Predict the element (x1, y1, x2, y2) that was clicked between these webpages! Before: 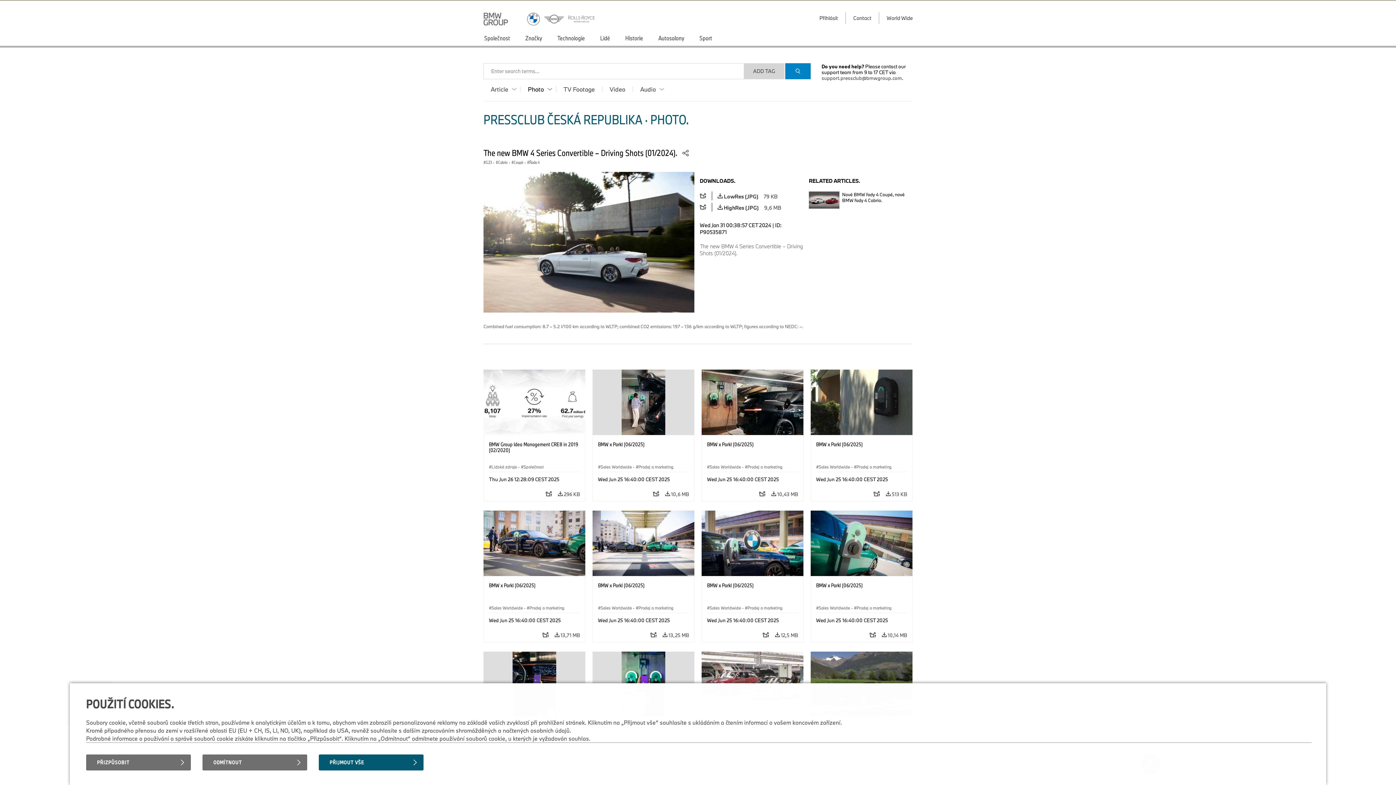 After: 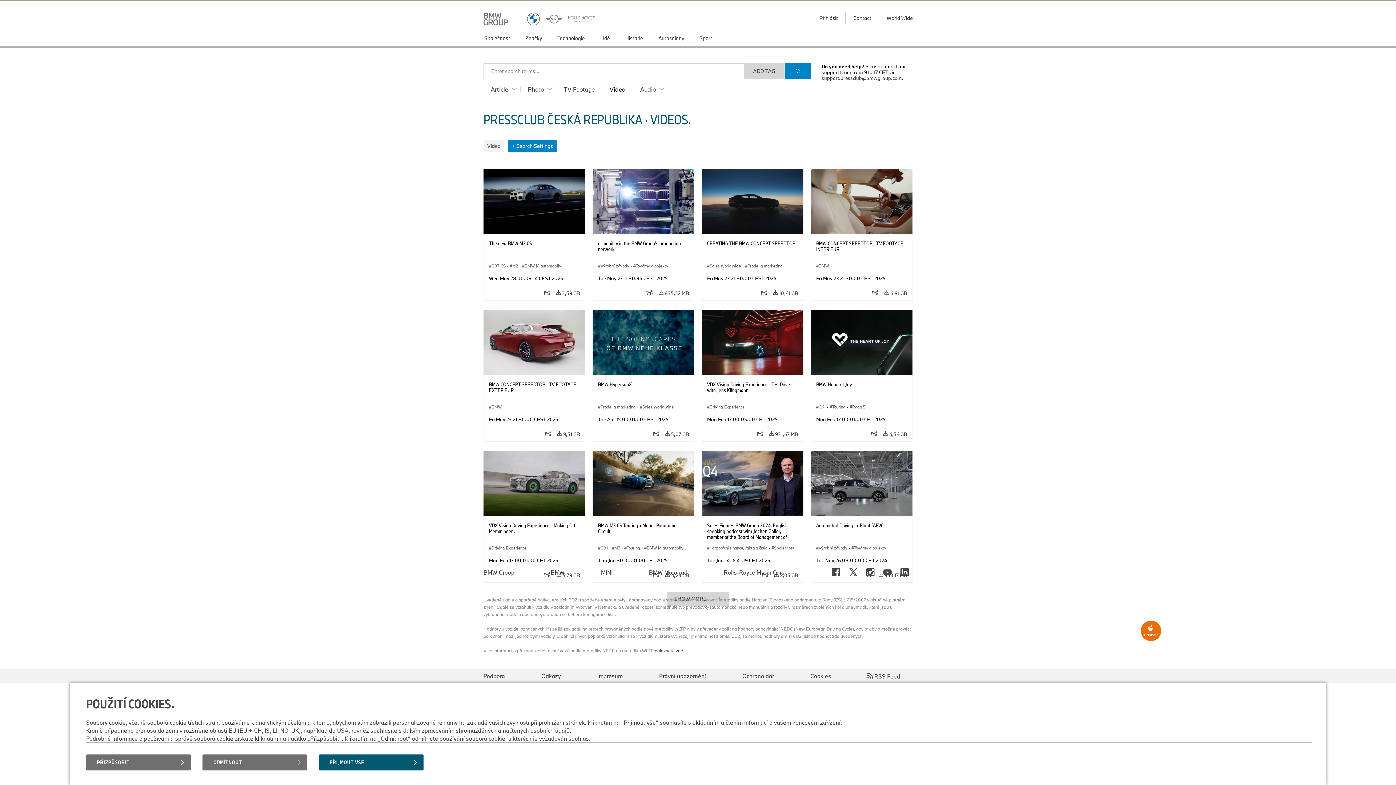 Action: label: Video bbox: (602, 86, 633, 92)